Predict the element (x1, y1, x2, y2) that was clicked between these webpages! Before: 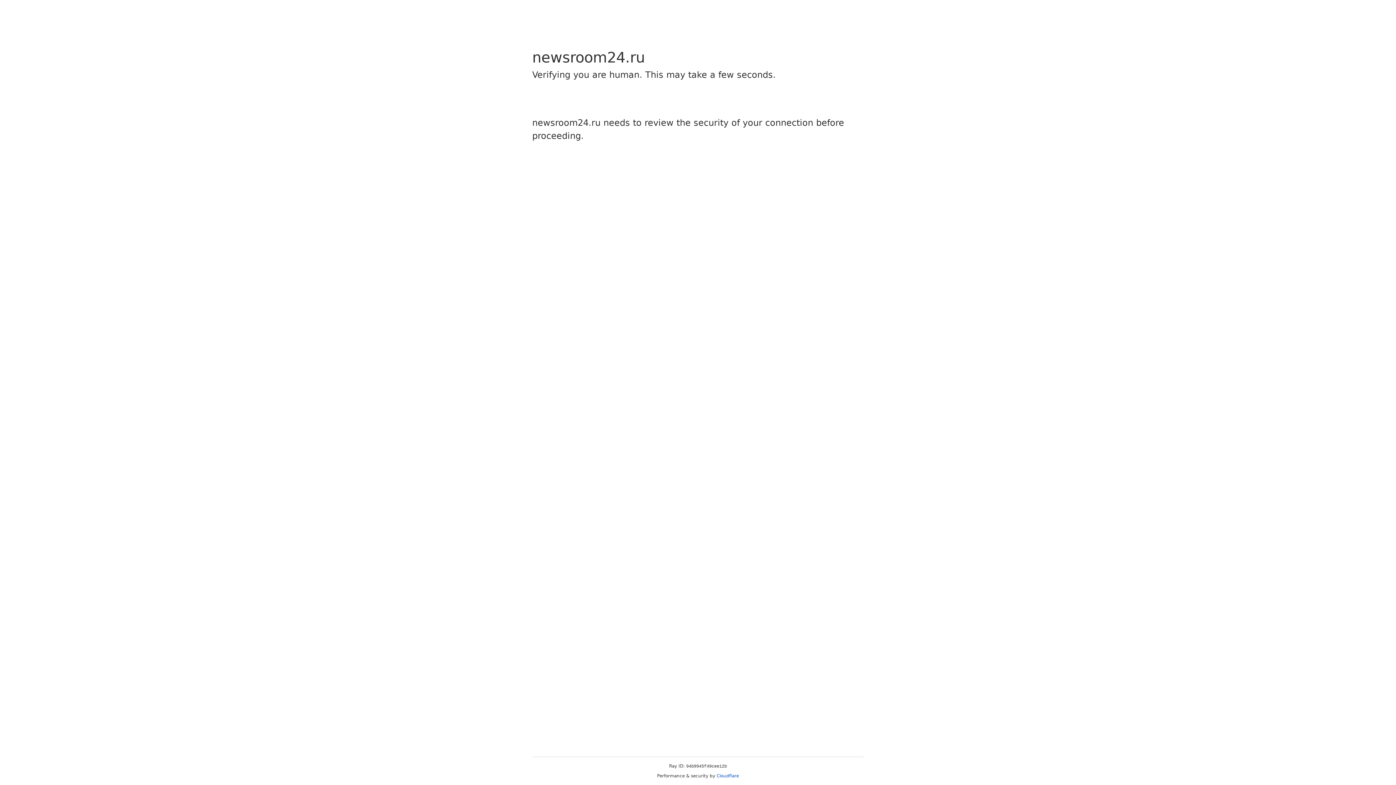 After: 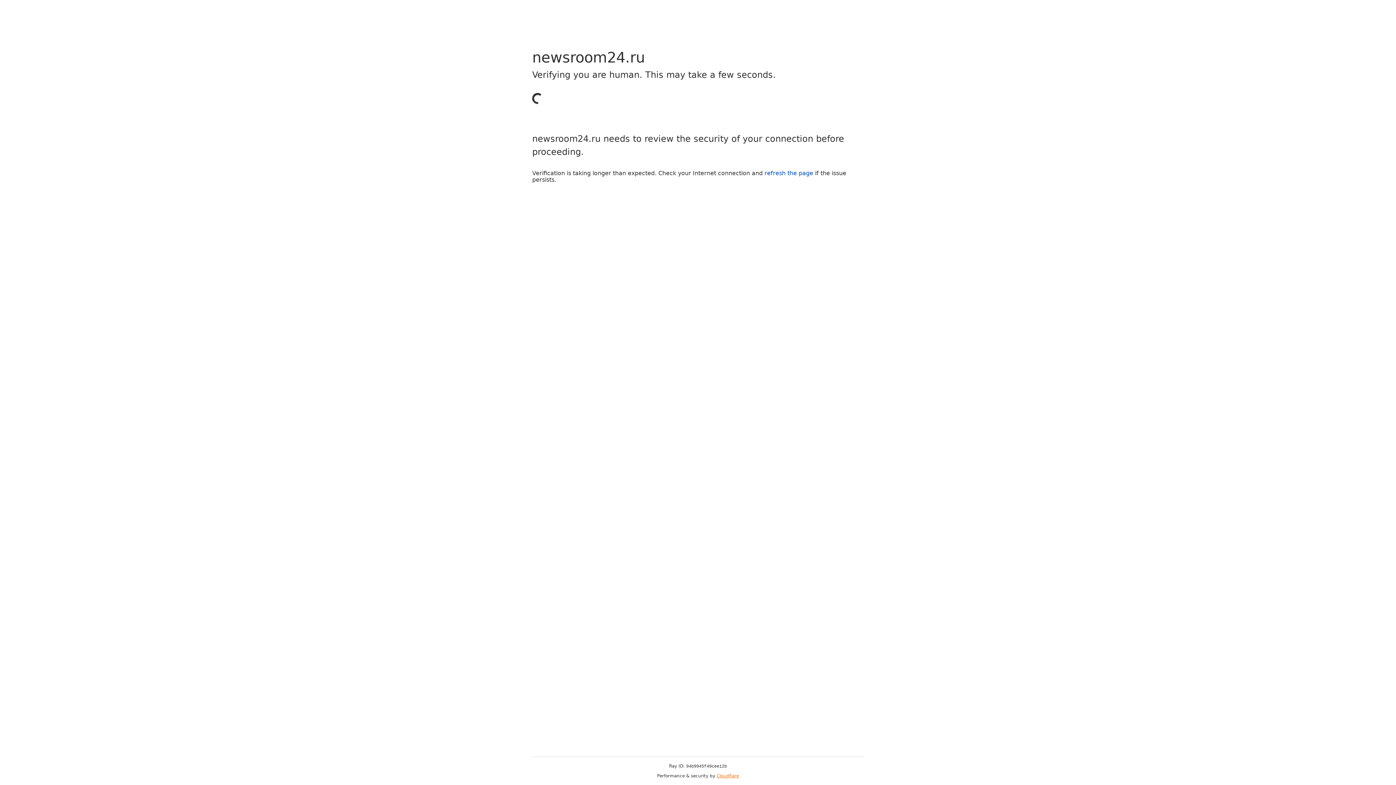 Action: label: Cloudflare bbox: (716, 773, 739, 778)